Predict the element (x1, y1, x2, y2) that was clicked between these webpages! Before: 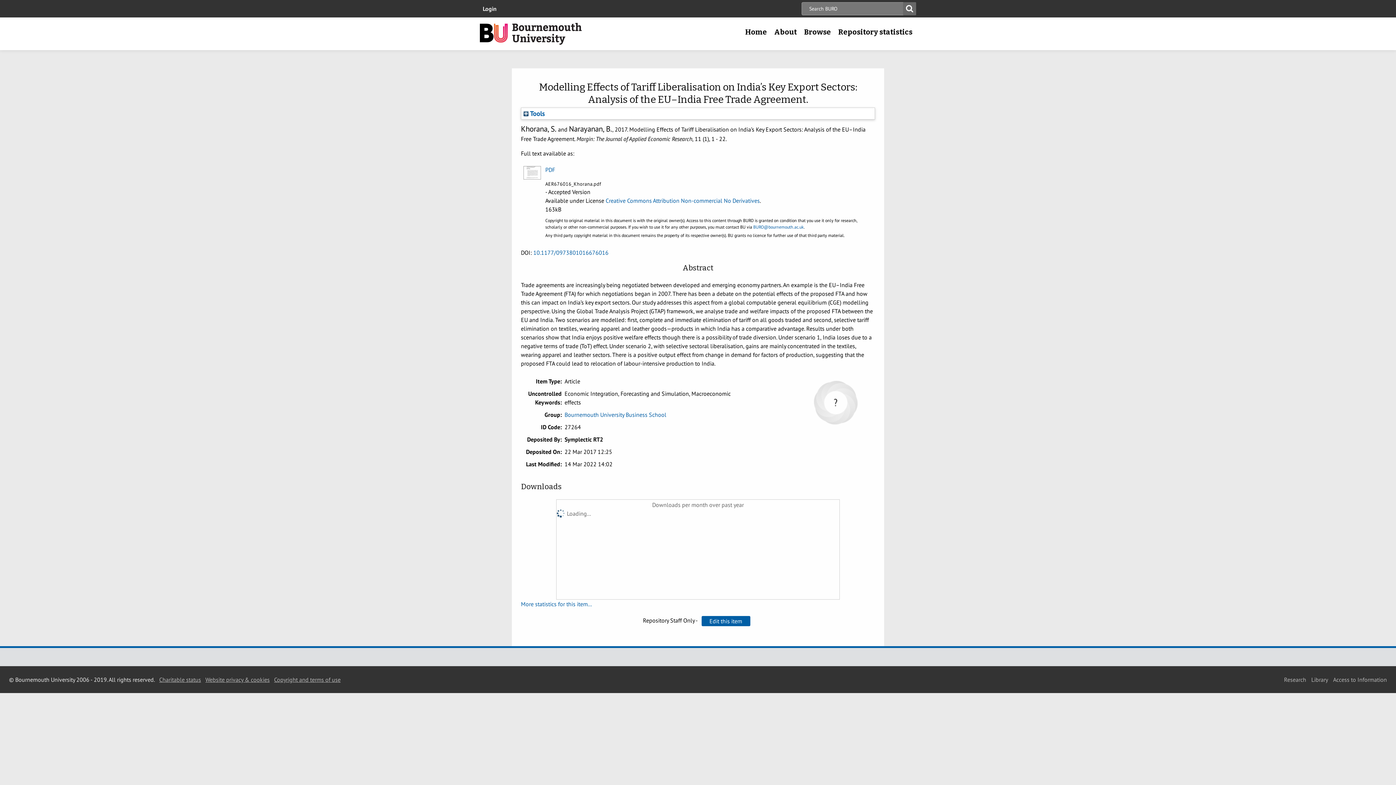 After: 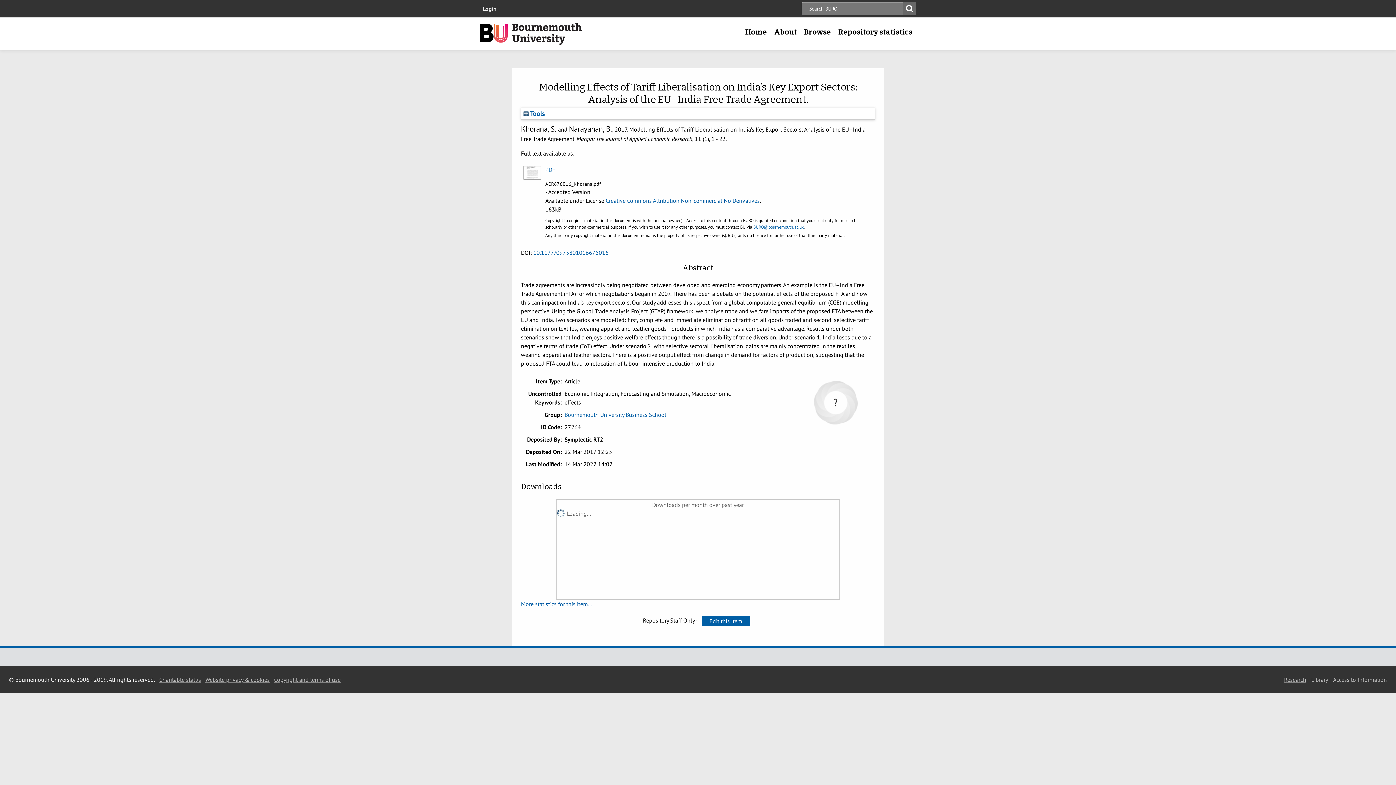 Action: bbox: (1284, 676, 1306, 683) label: Research